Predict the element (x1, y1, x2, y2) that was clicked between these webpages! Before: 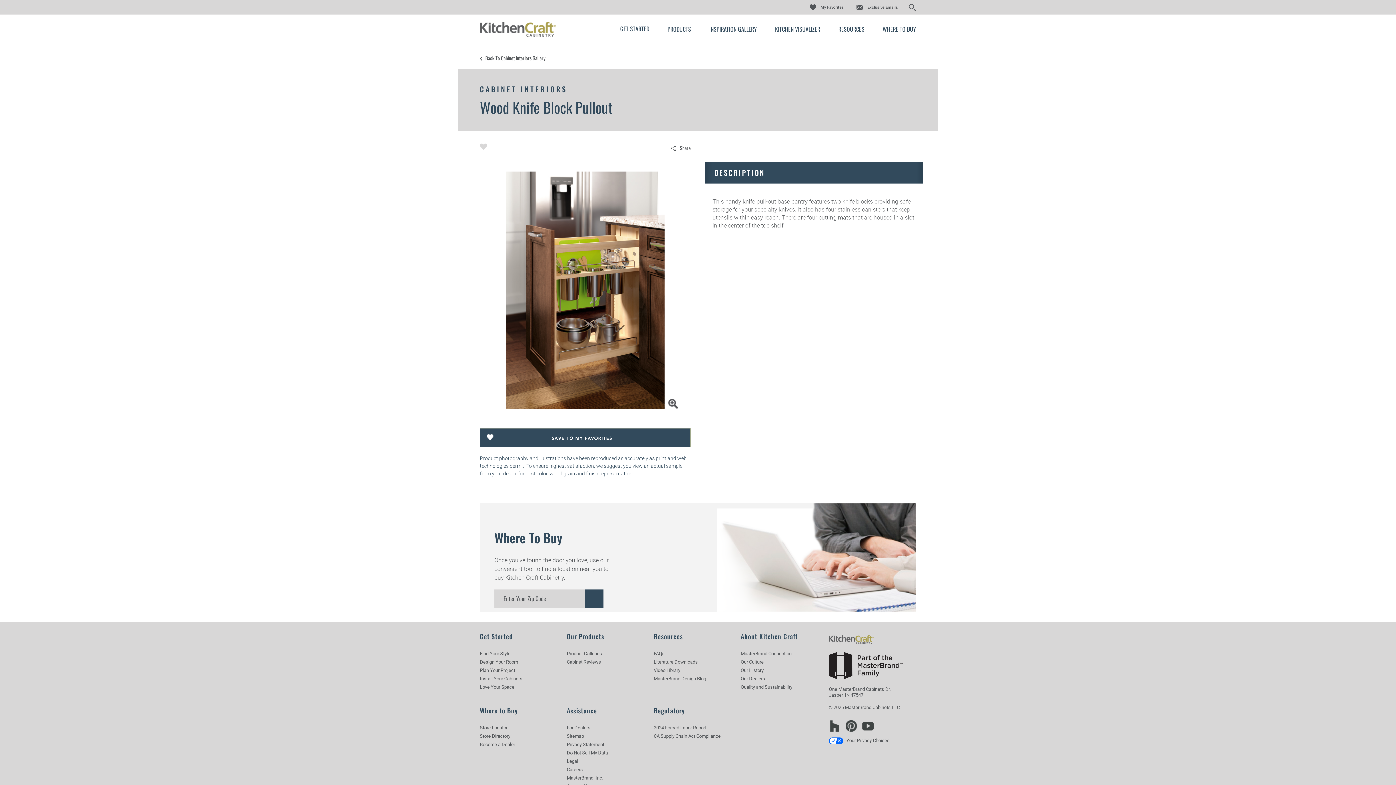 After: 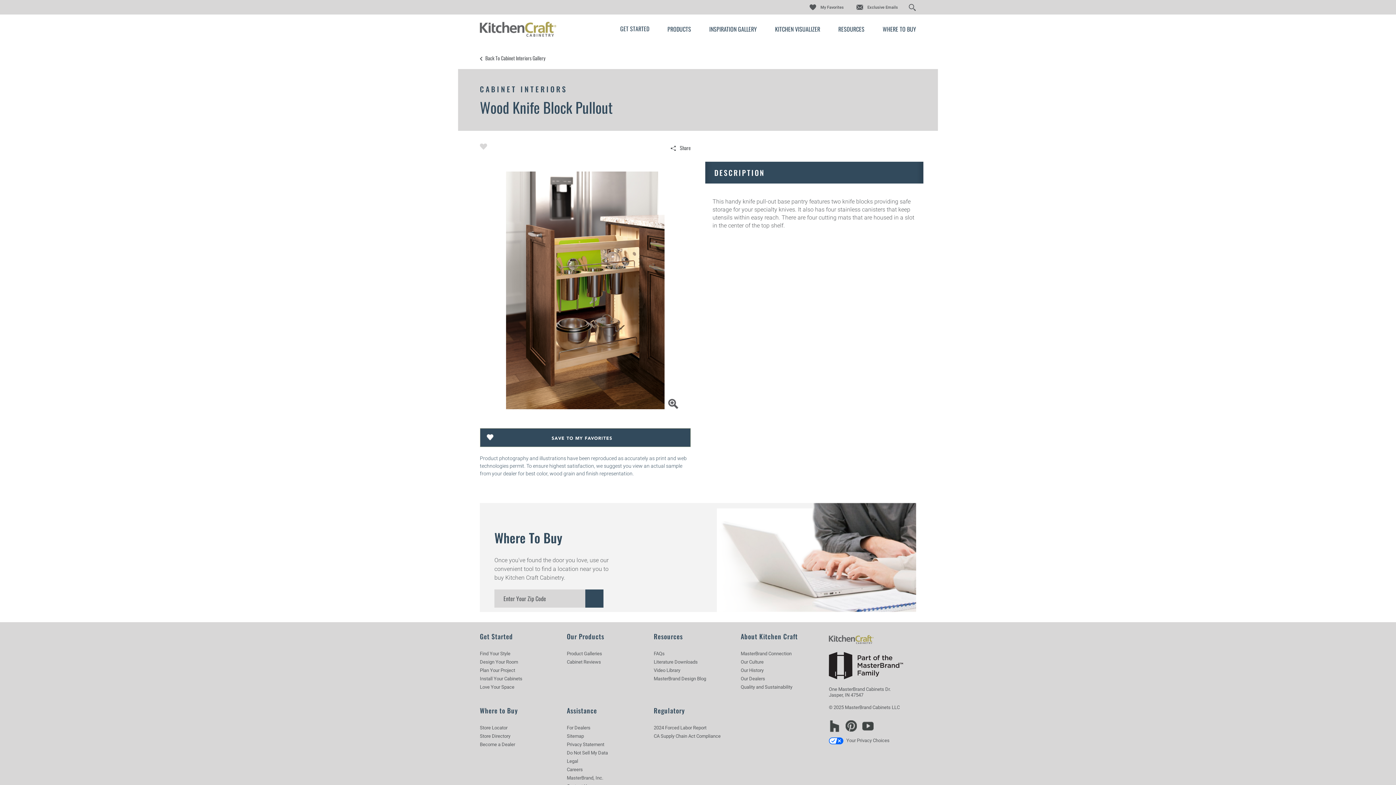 Action: label: Where to Buy bbox: (480, 706, 518, 715)